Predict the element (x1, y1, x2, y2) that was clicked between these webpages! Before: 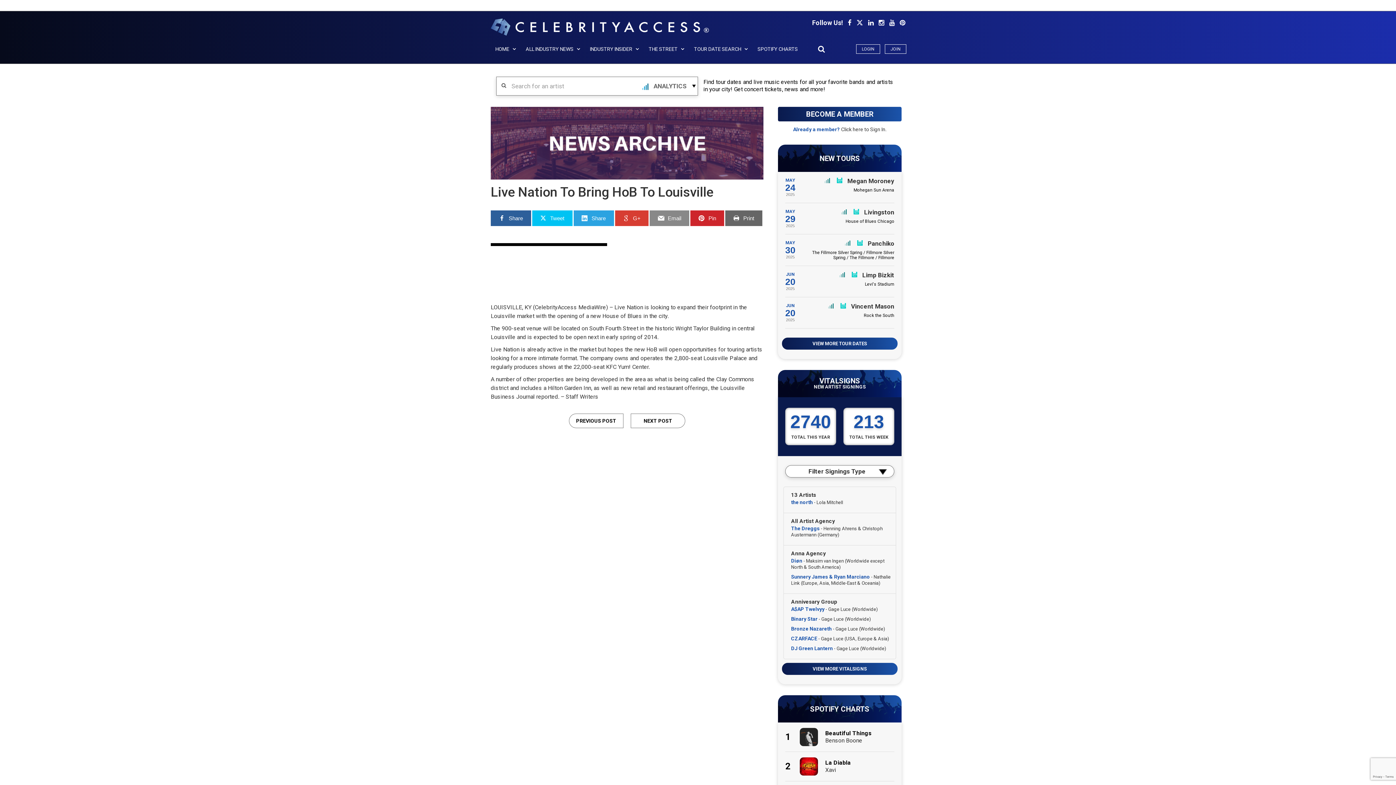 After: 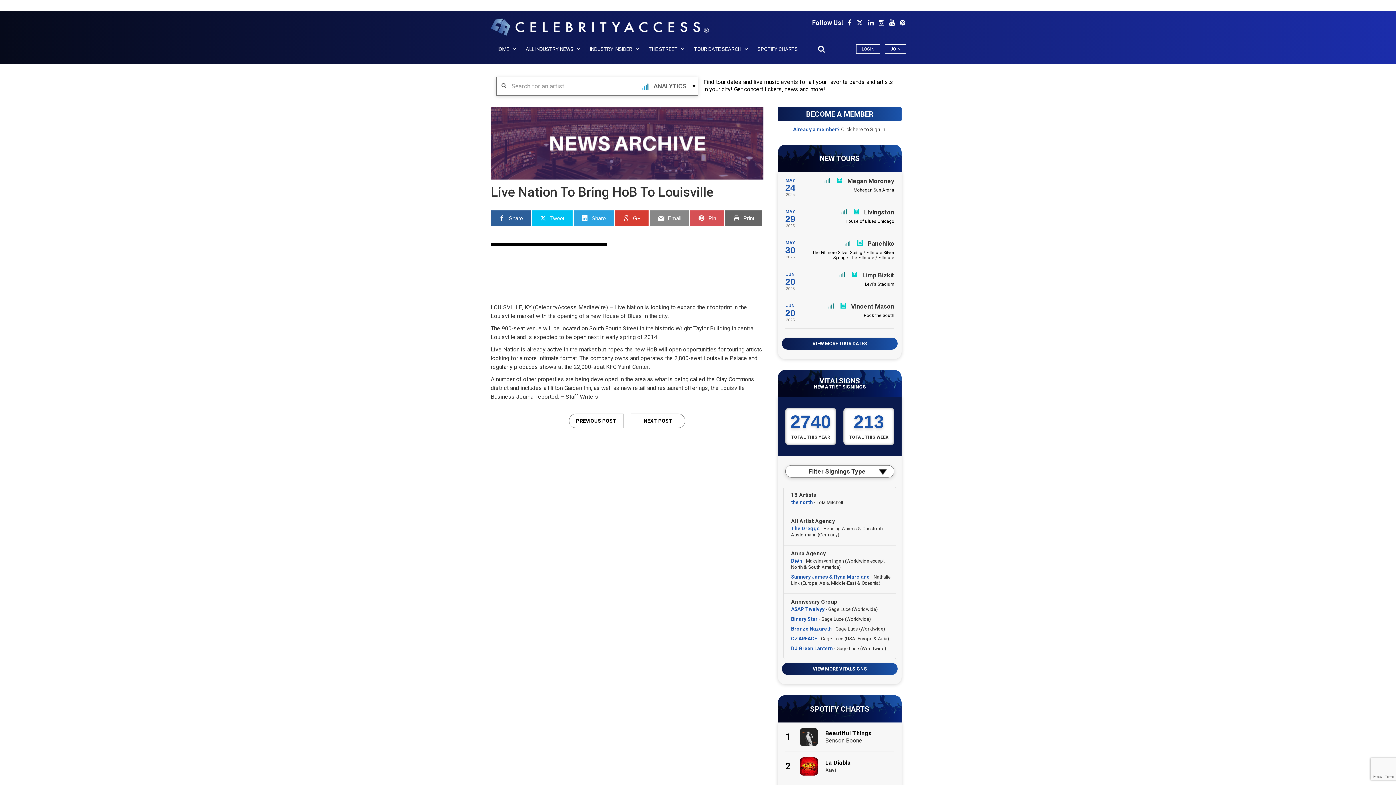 Action: label: Pin bbox: (690, 210, 724, 226)